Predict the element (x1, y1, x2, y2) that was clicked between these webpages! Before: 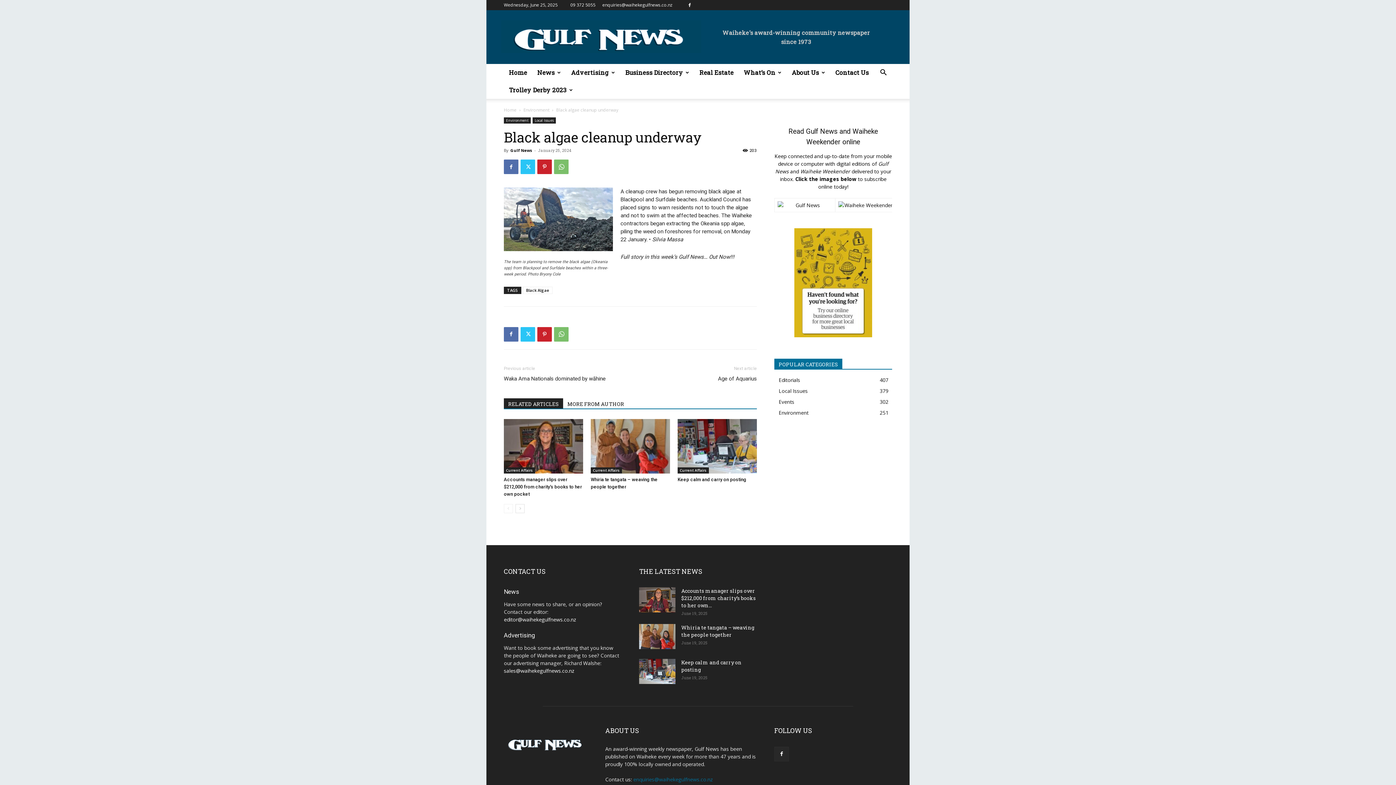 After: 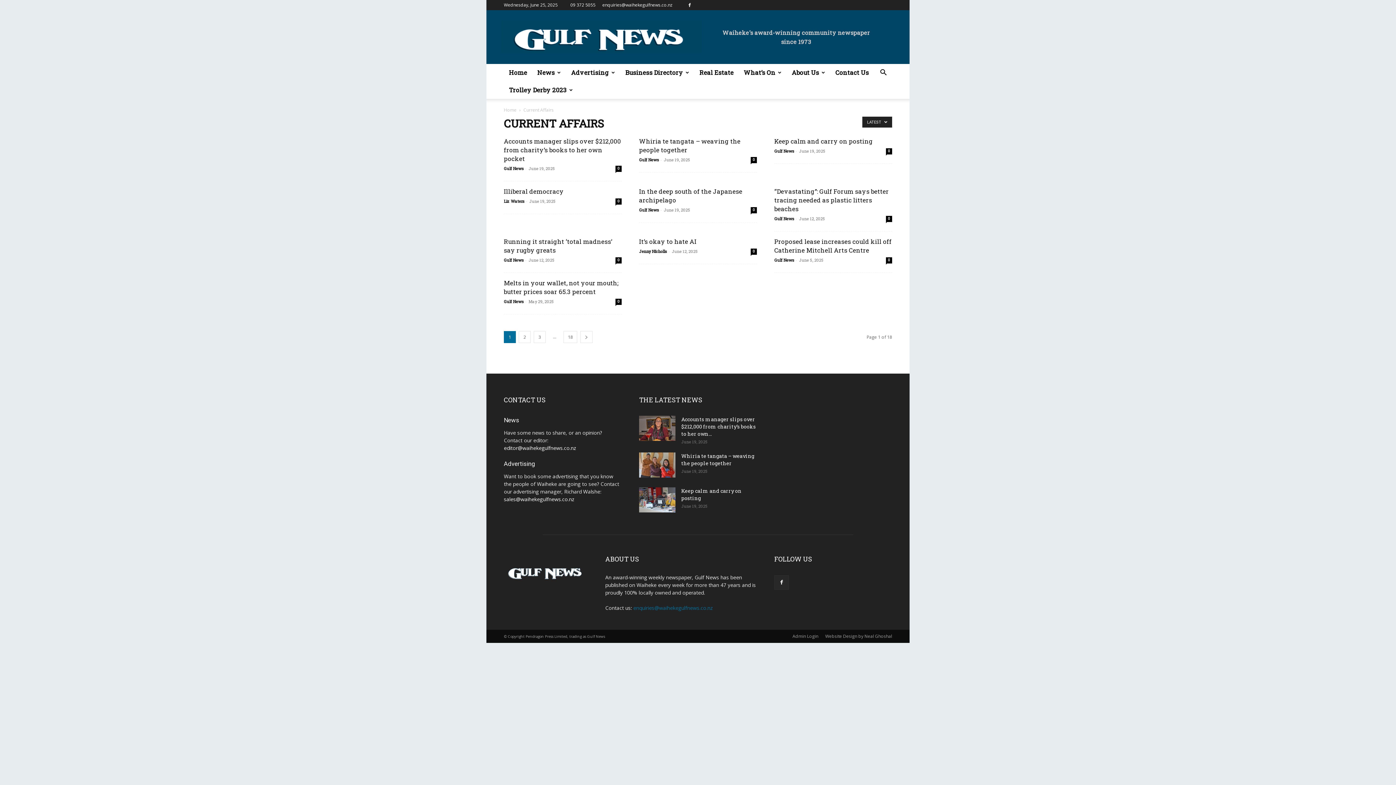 Action: bbox: (677, 467, 709, 473) label: Current Affairs